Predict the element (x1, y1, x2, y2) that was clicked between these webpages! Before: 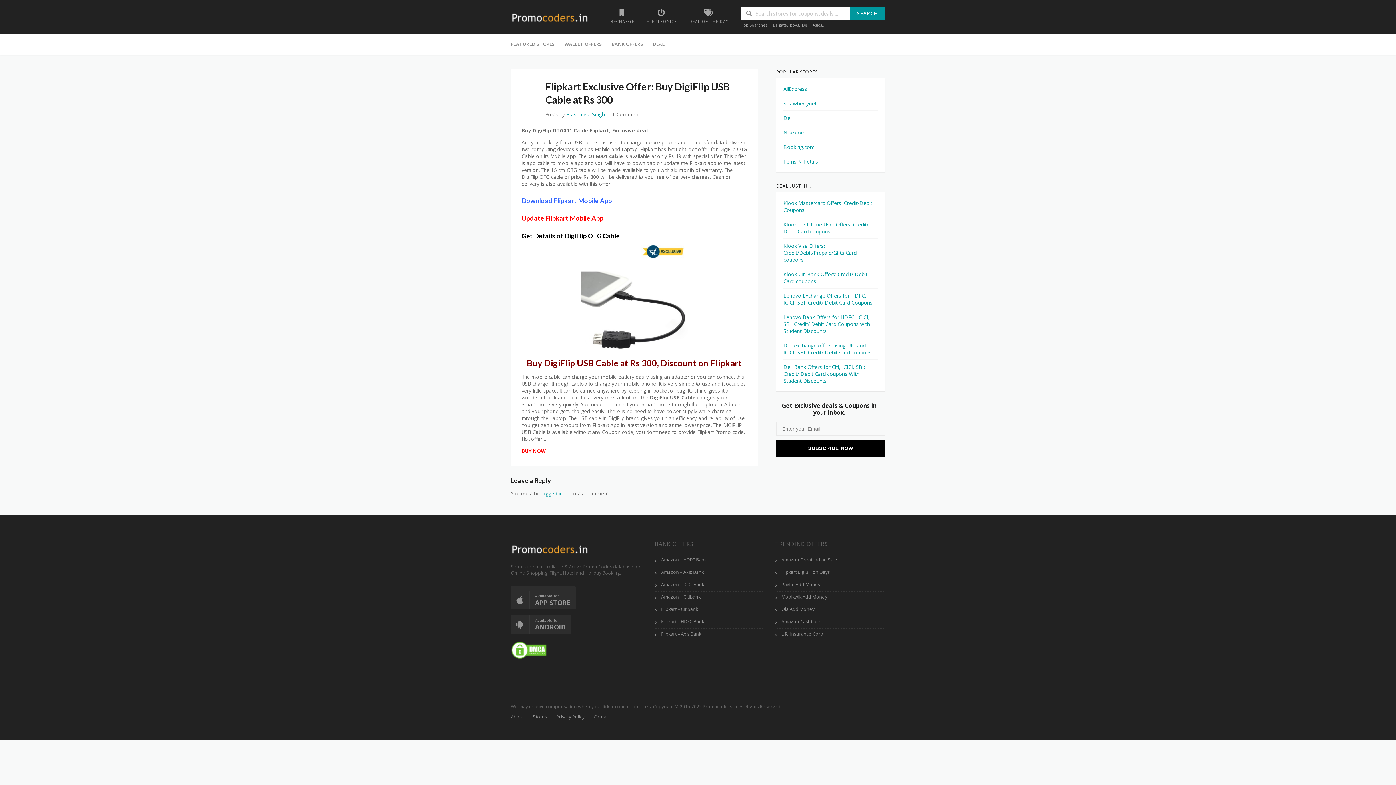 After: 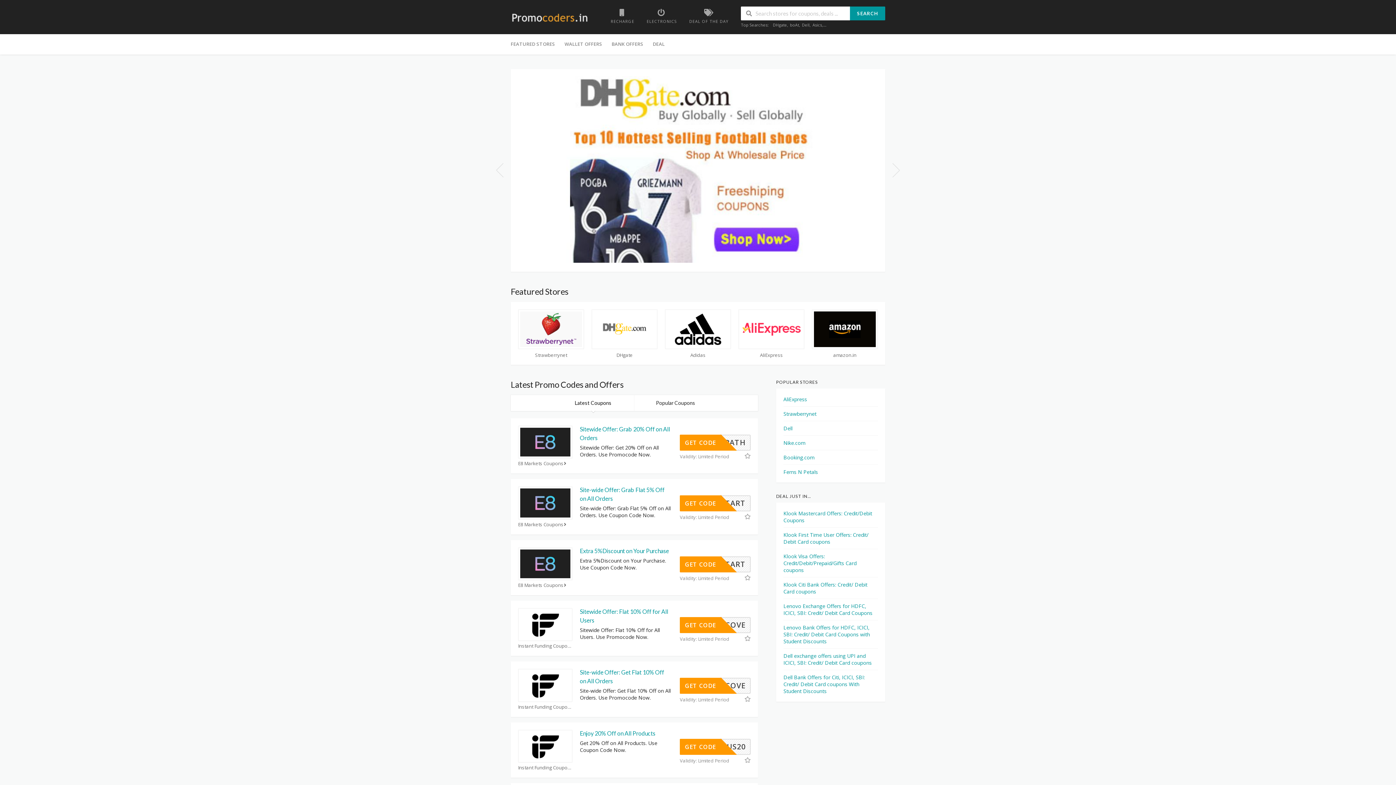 Action: label: About bbox: (510, 712, 524, 722)